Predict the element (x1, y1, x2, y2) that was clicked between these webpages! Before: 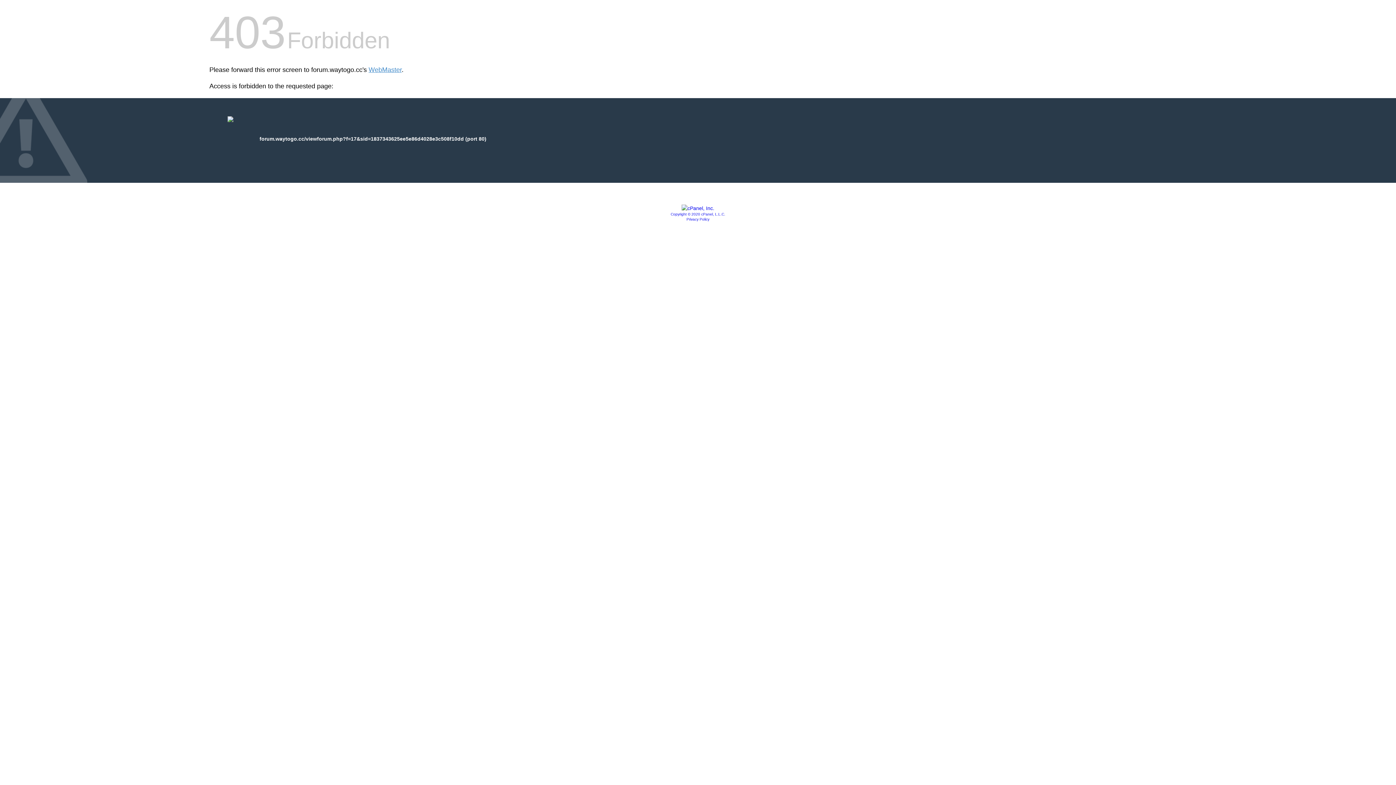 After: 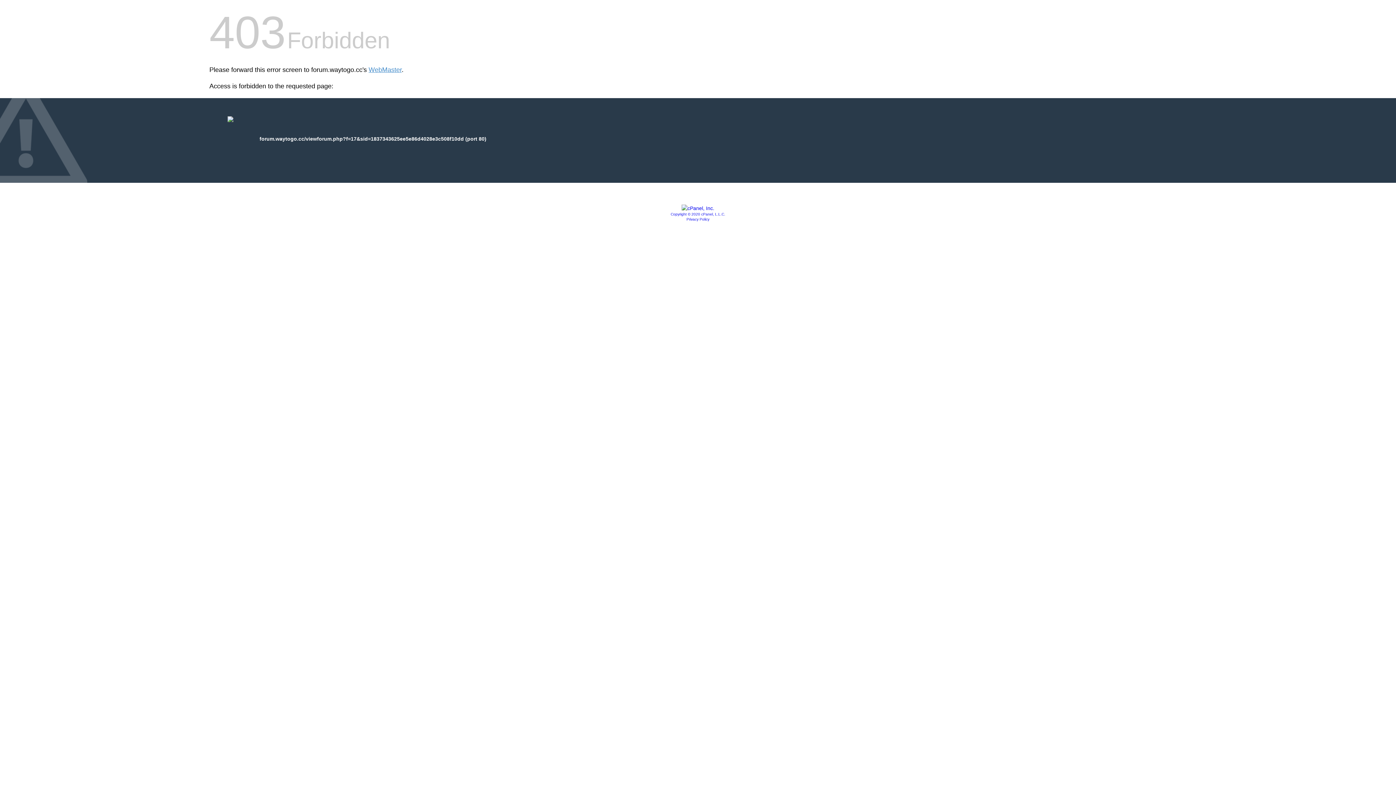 Action: label: Privacy Policy bbox: (686, 217, 709, 221)